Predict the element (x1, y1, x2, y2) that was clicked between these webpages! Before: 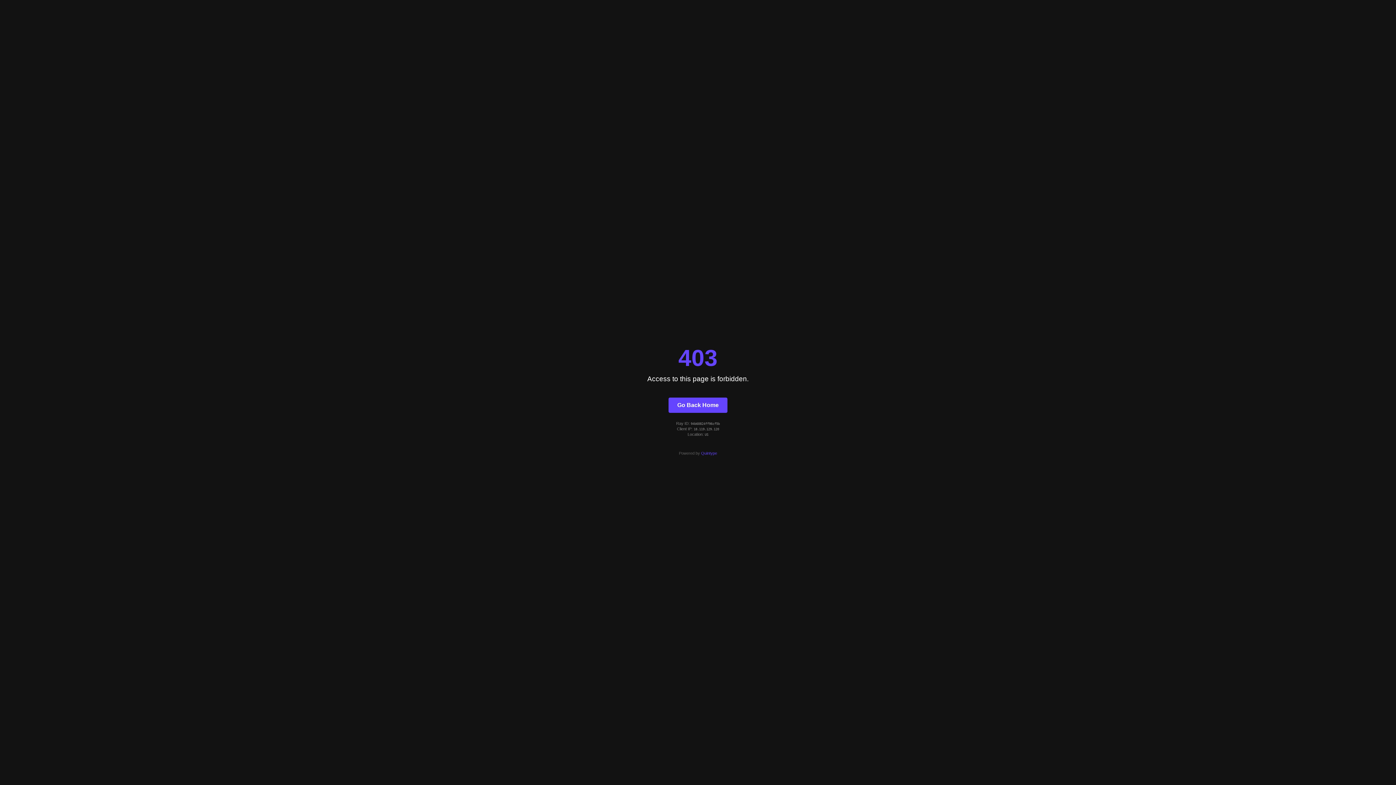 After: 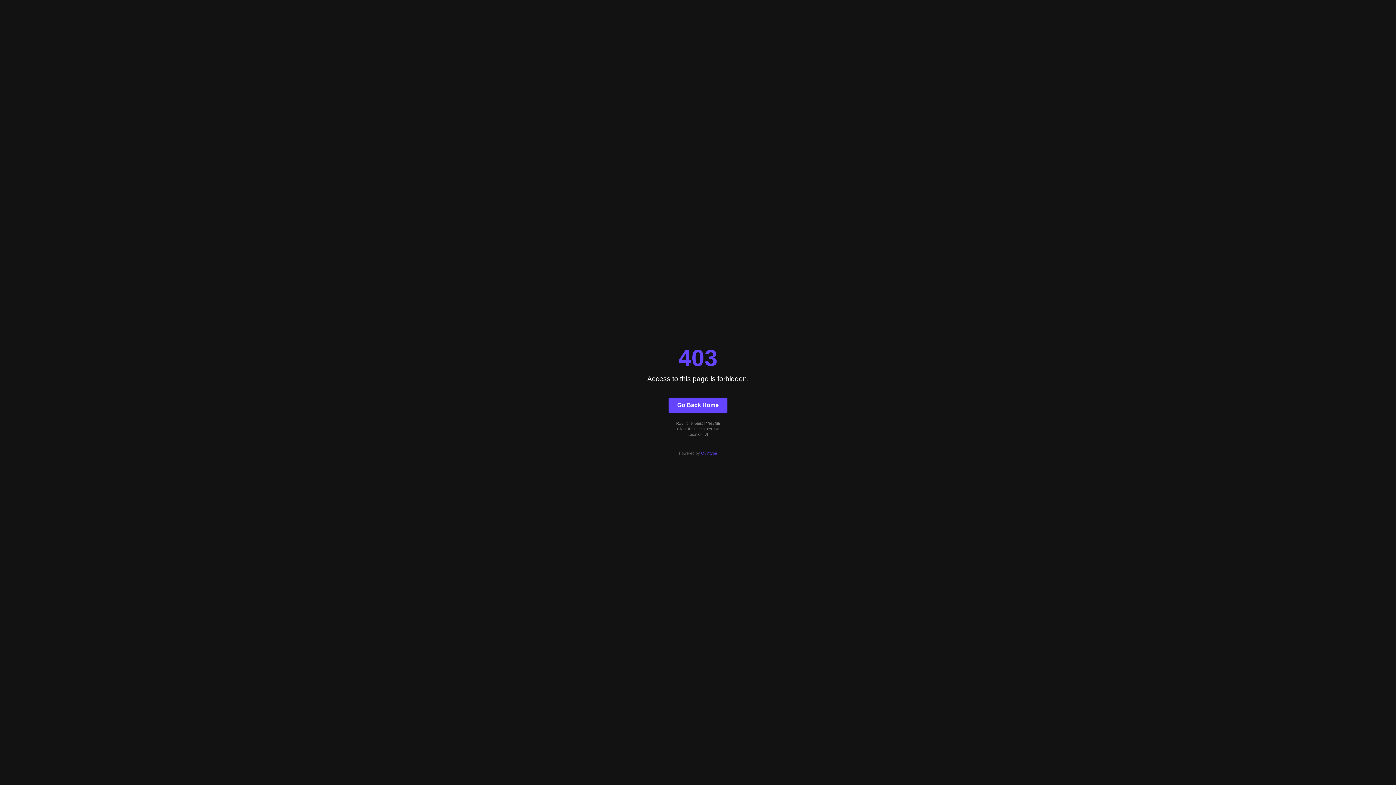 Action: label: Quintype bbox: (701, 451, 717, 455)